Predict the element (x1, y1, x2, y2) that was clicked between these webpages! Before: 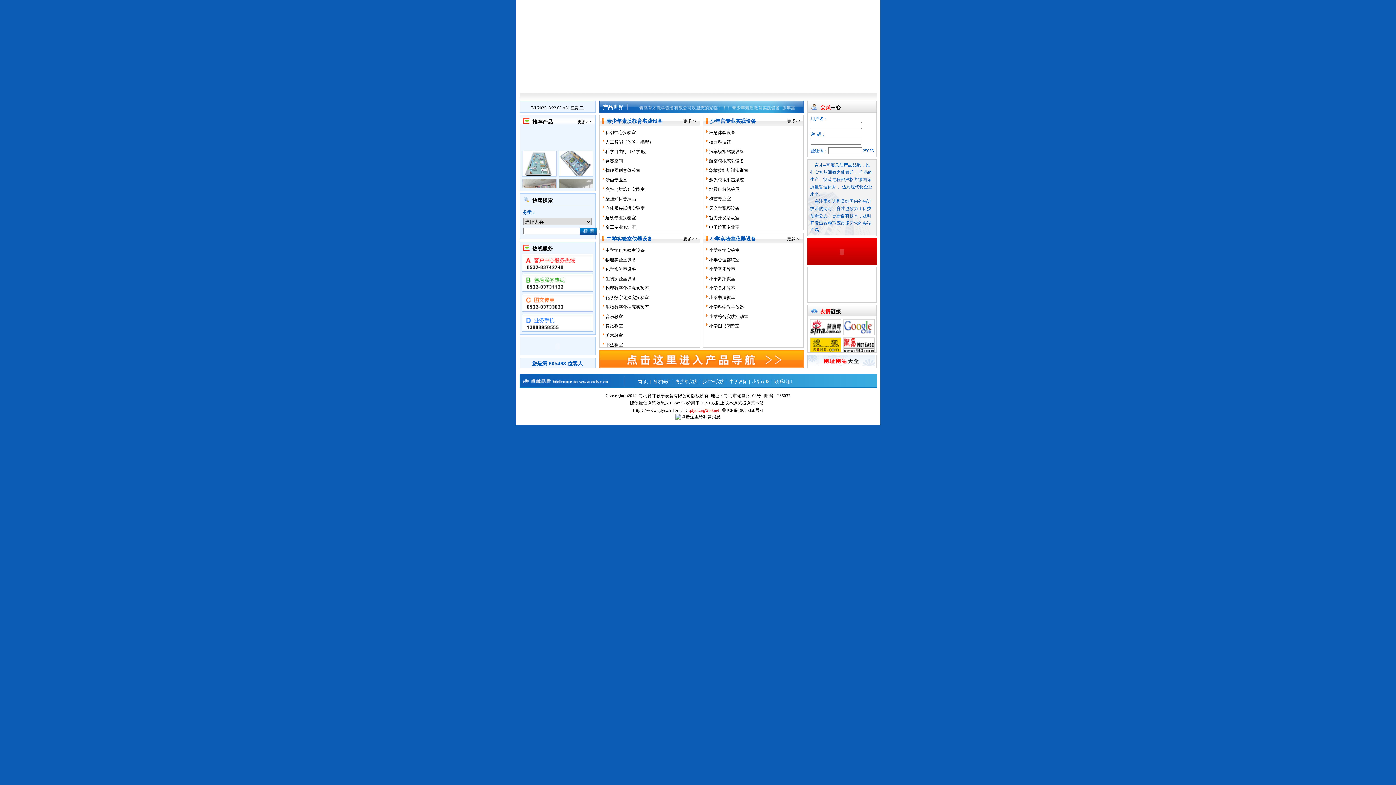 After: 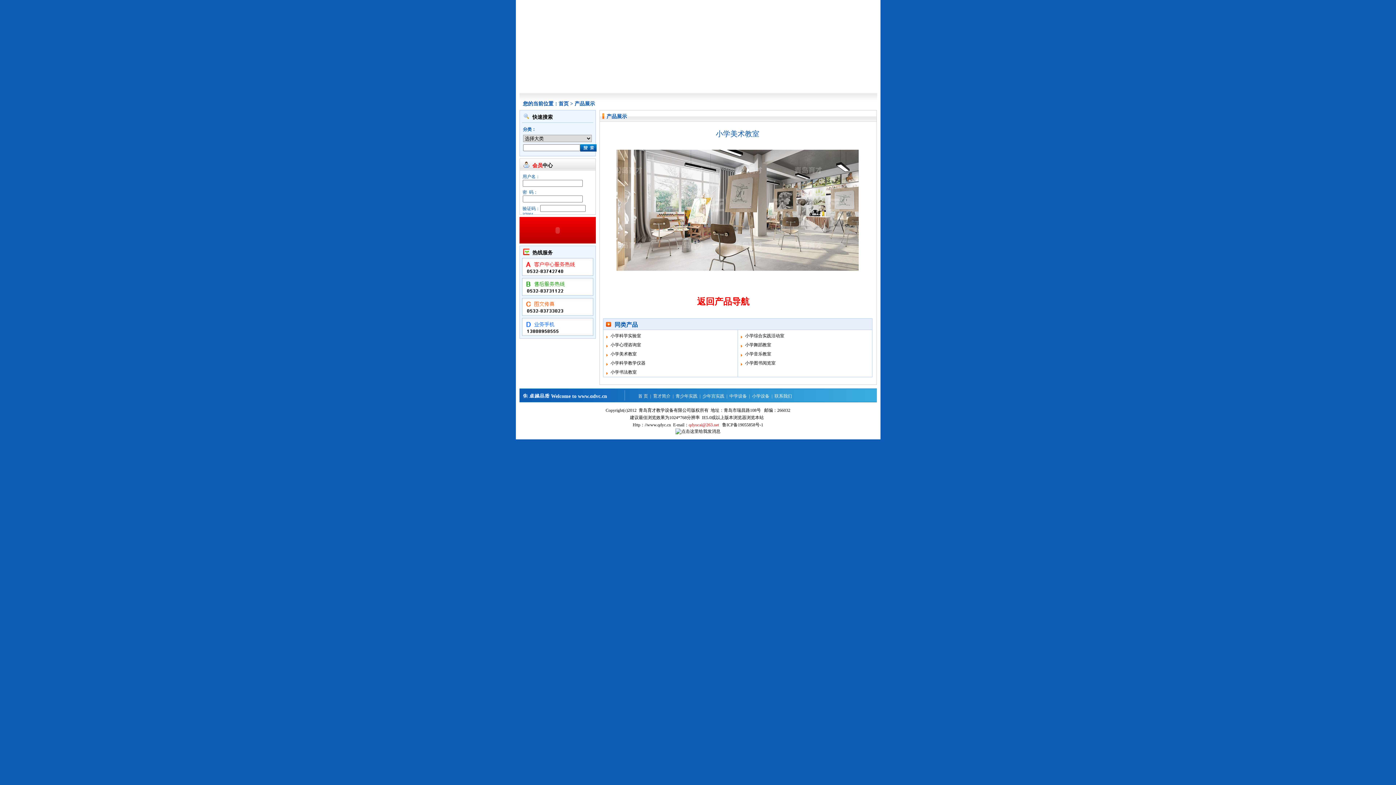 Action: bbox: (709, 285, 735, 290) label: 小学美术教室